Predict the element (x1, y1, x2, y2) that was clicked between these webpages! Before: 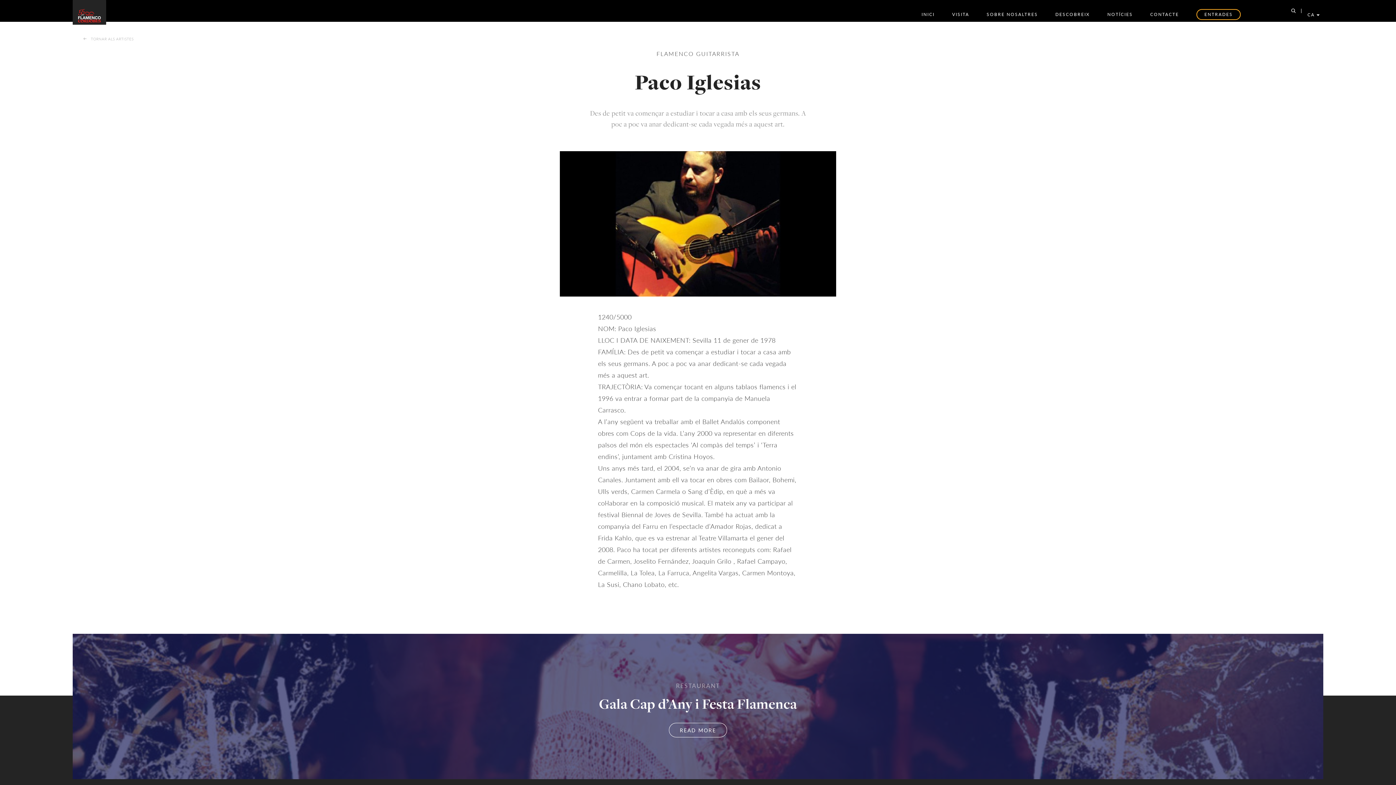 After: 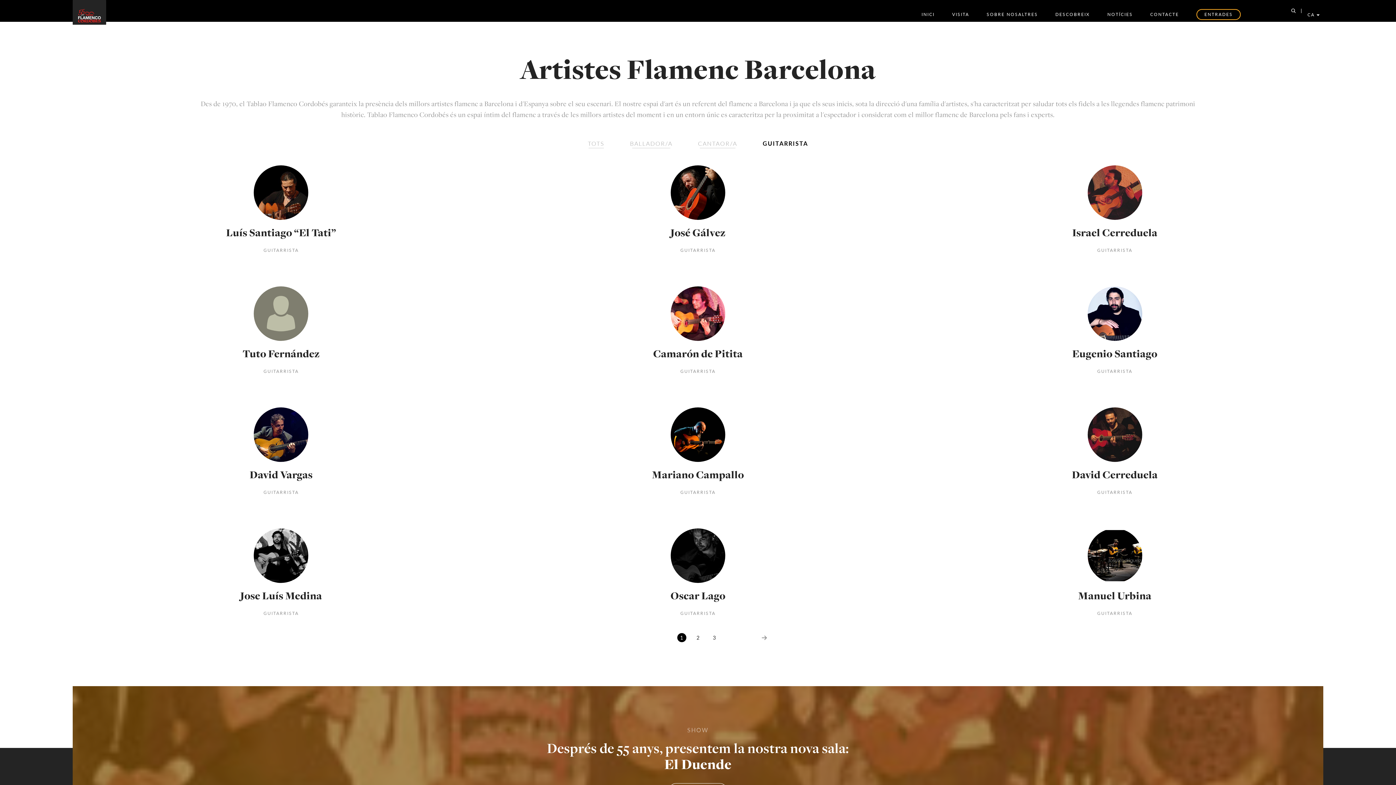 Action: label: GUITARRISTA bbox: (696, 49, 739, 57)